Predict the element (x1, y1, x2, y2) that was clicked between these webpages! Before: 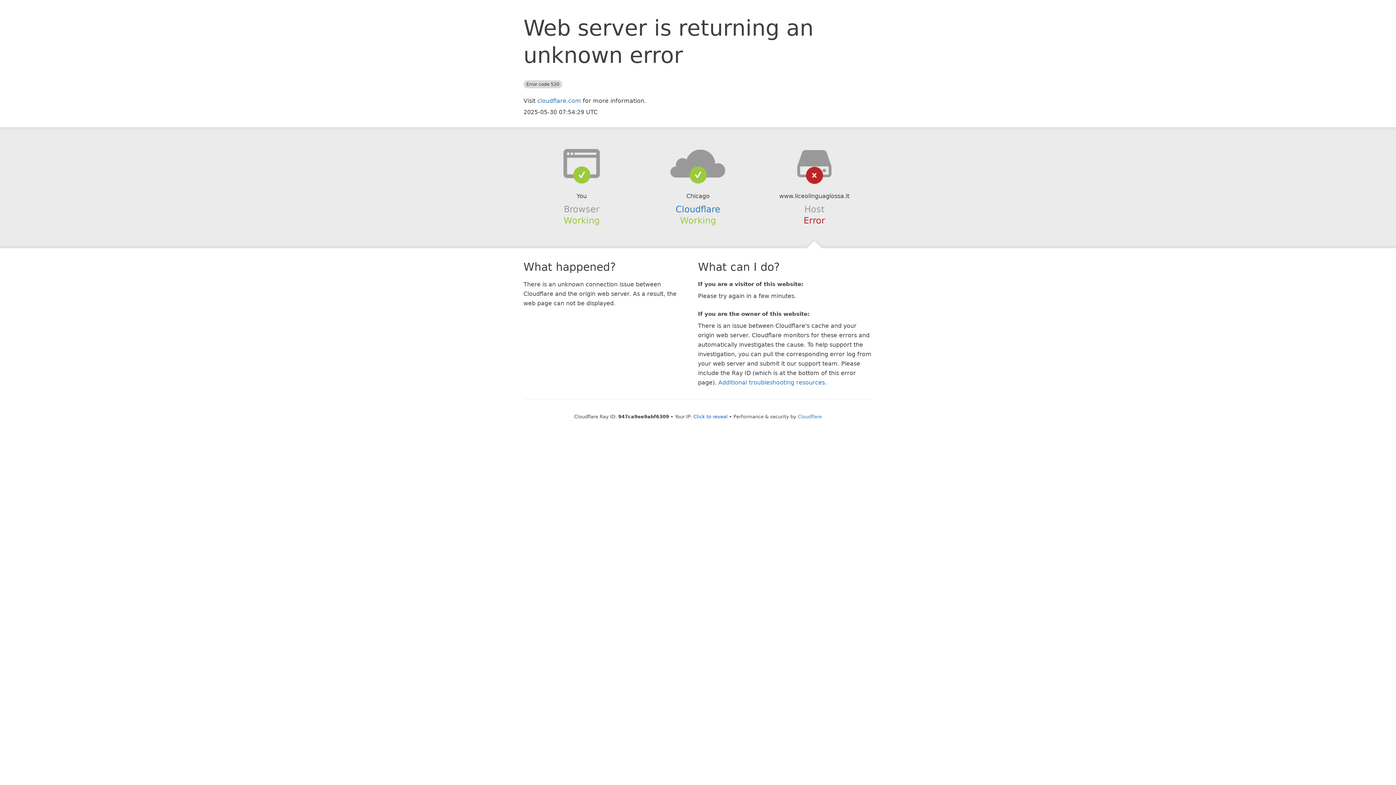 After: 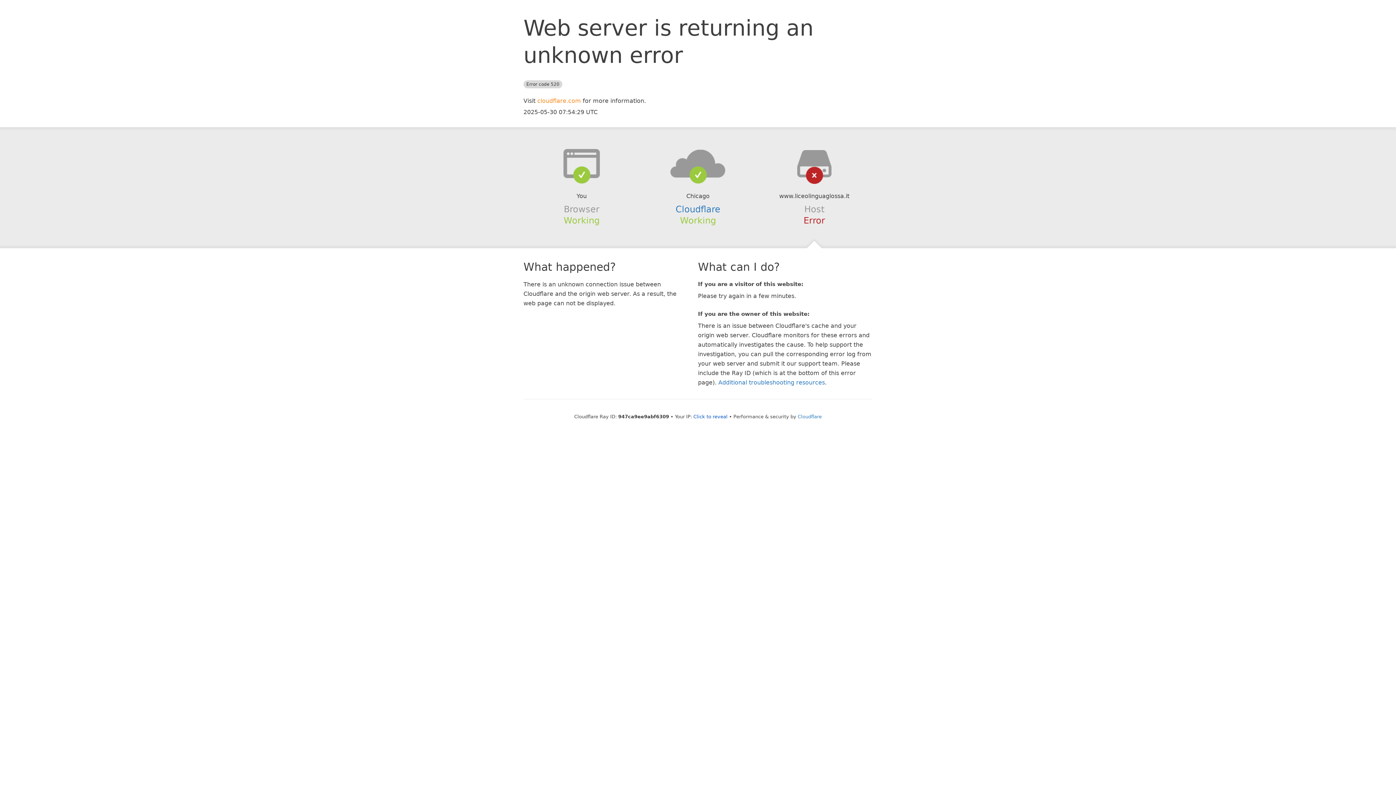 Action: bbox: (537, 97, 581, 104) label: cloudflare.com